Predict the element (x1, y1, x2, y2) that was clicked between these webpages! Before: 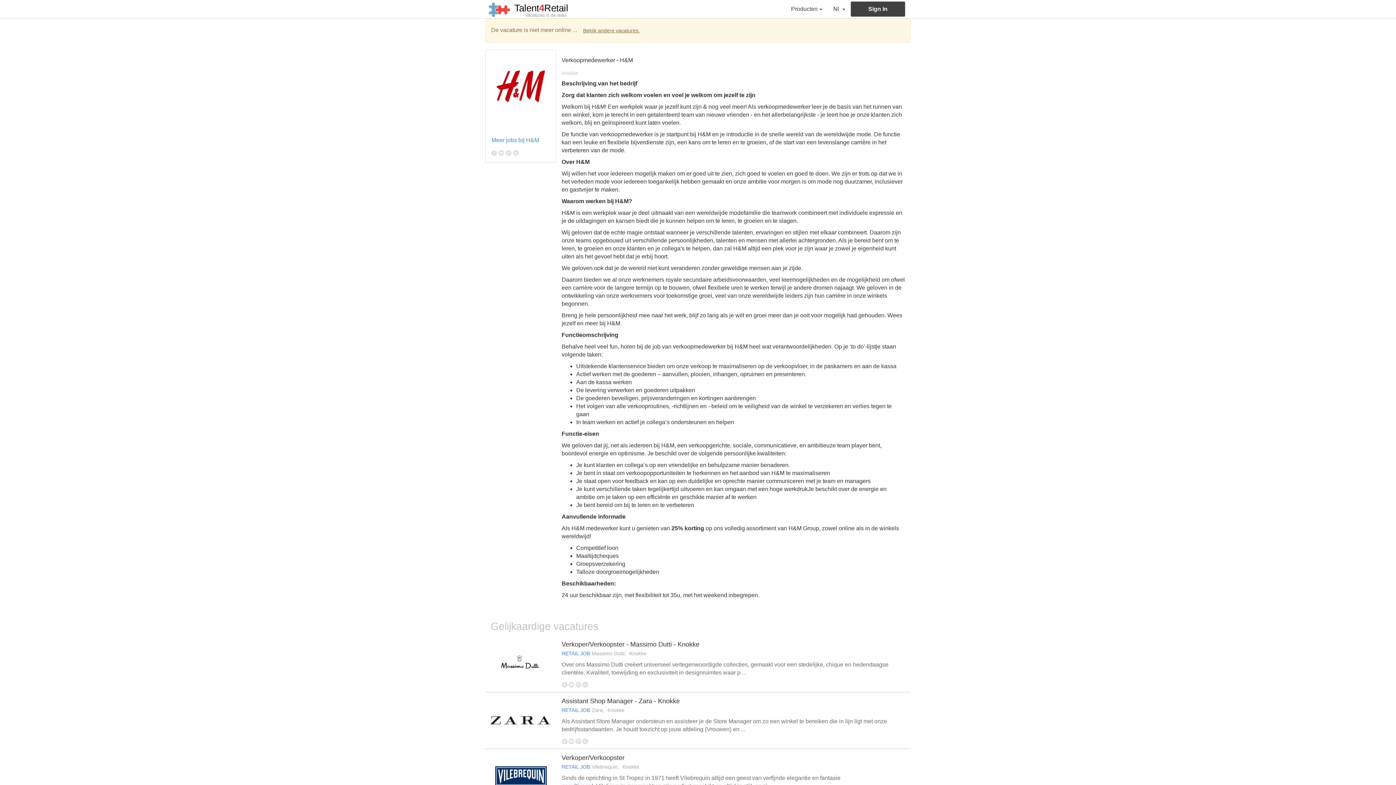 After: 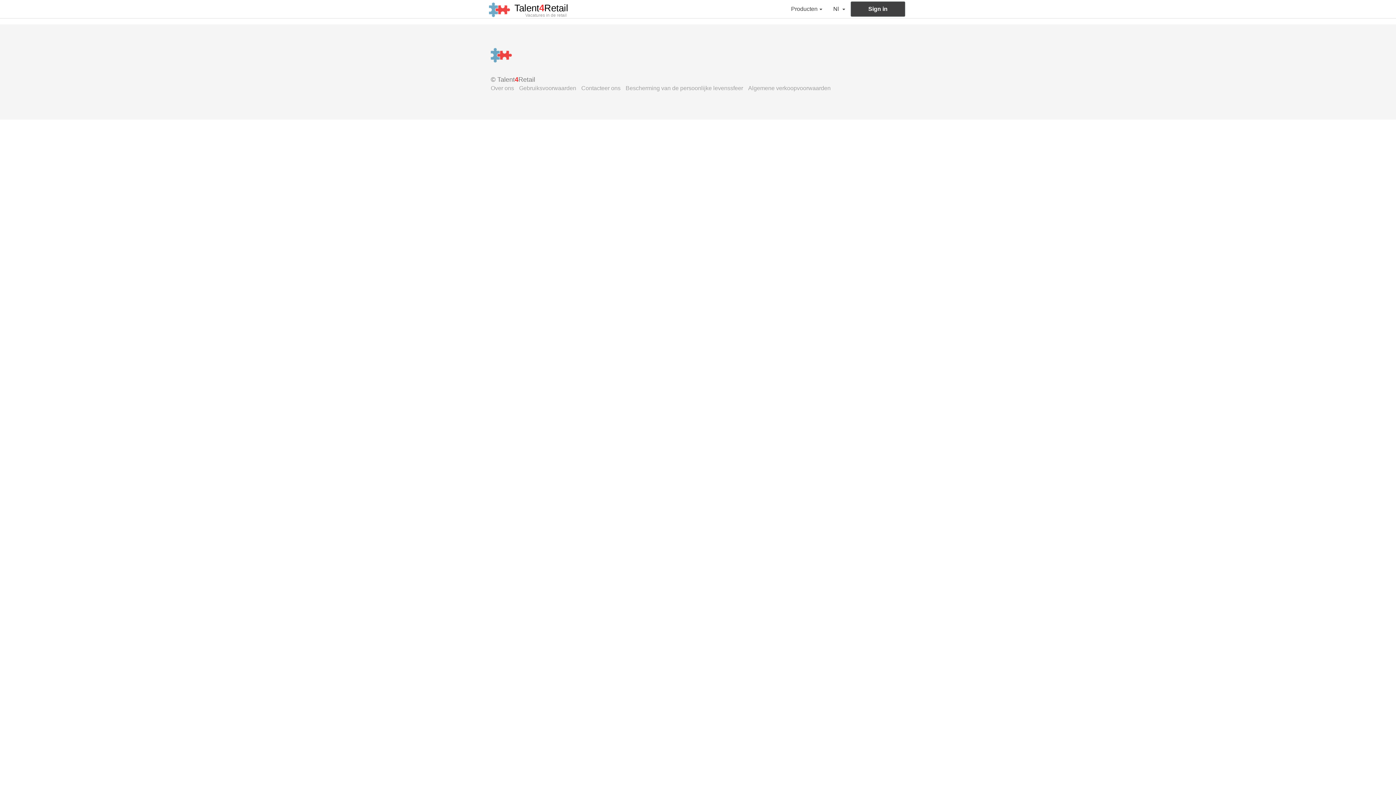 Action: bbox: (491, 58, 550, 115)